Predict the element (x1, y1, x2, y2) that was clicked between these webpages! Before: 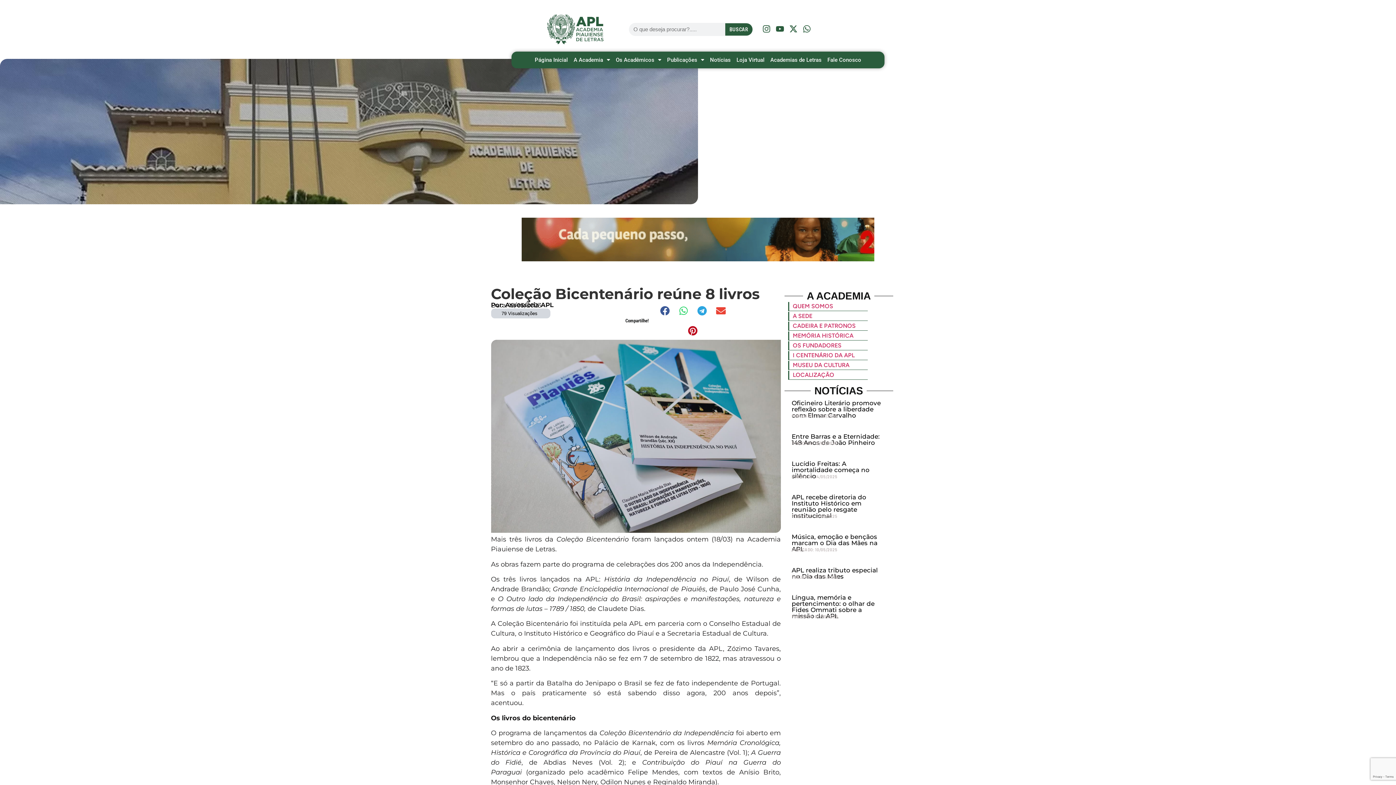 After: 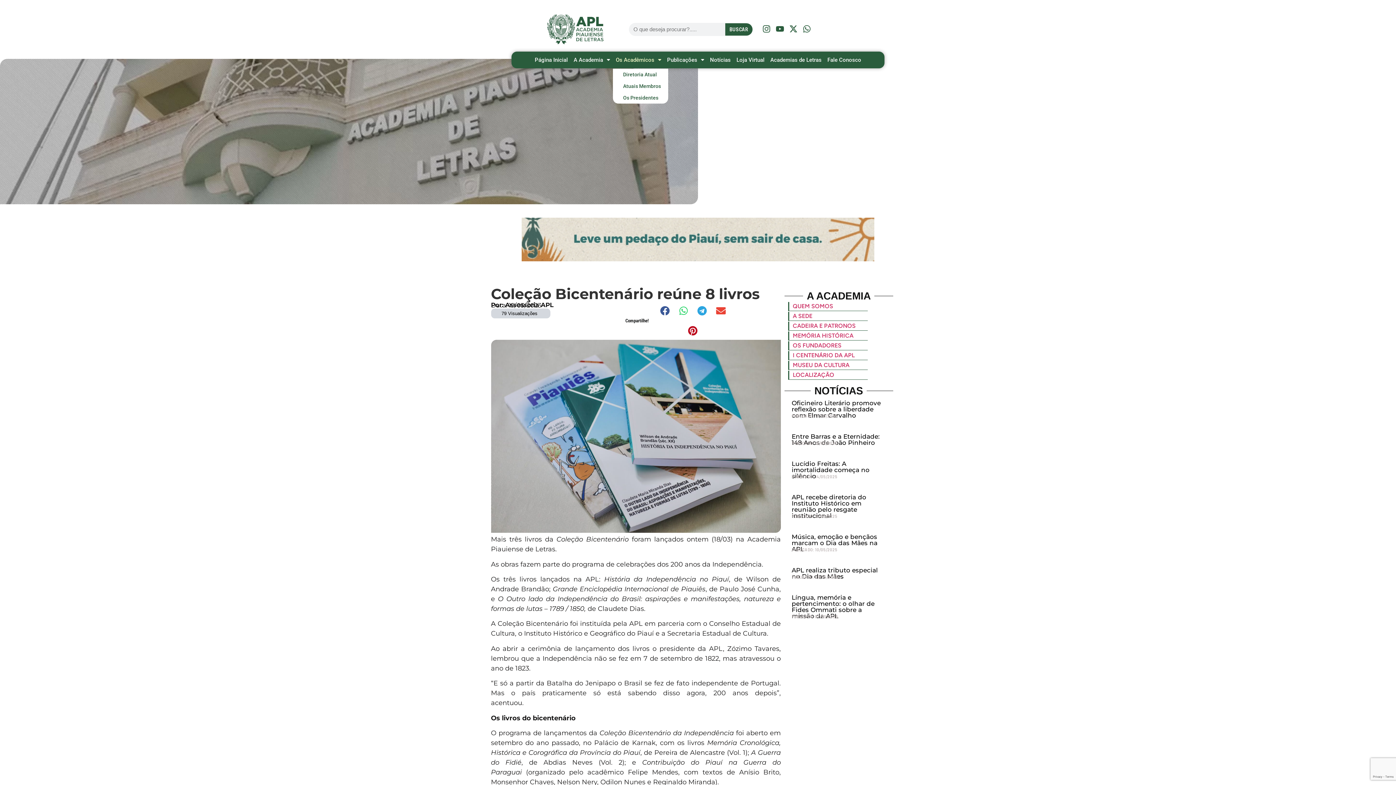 Action: bbox: (613, 51, 664, 68) label: Os Acadêmicos